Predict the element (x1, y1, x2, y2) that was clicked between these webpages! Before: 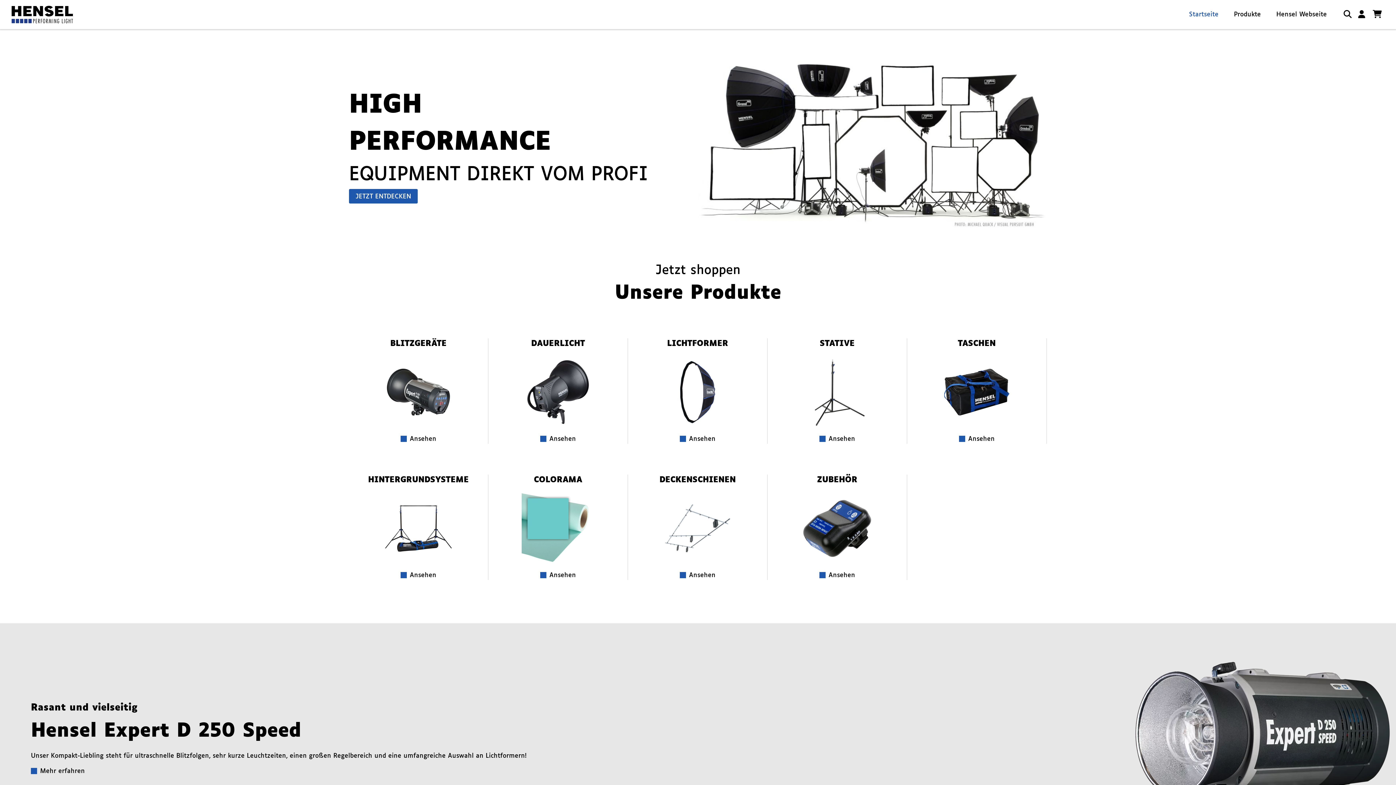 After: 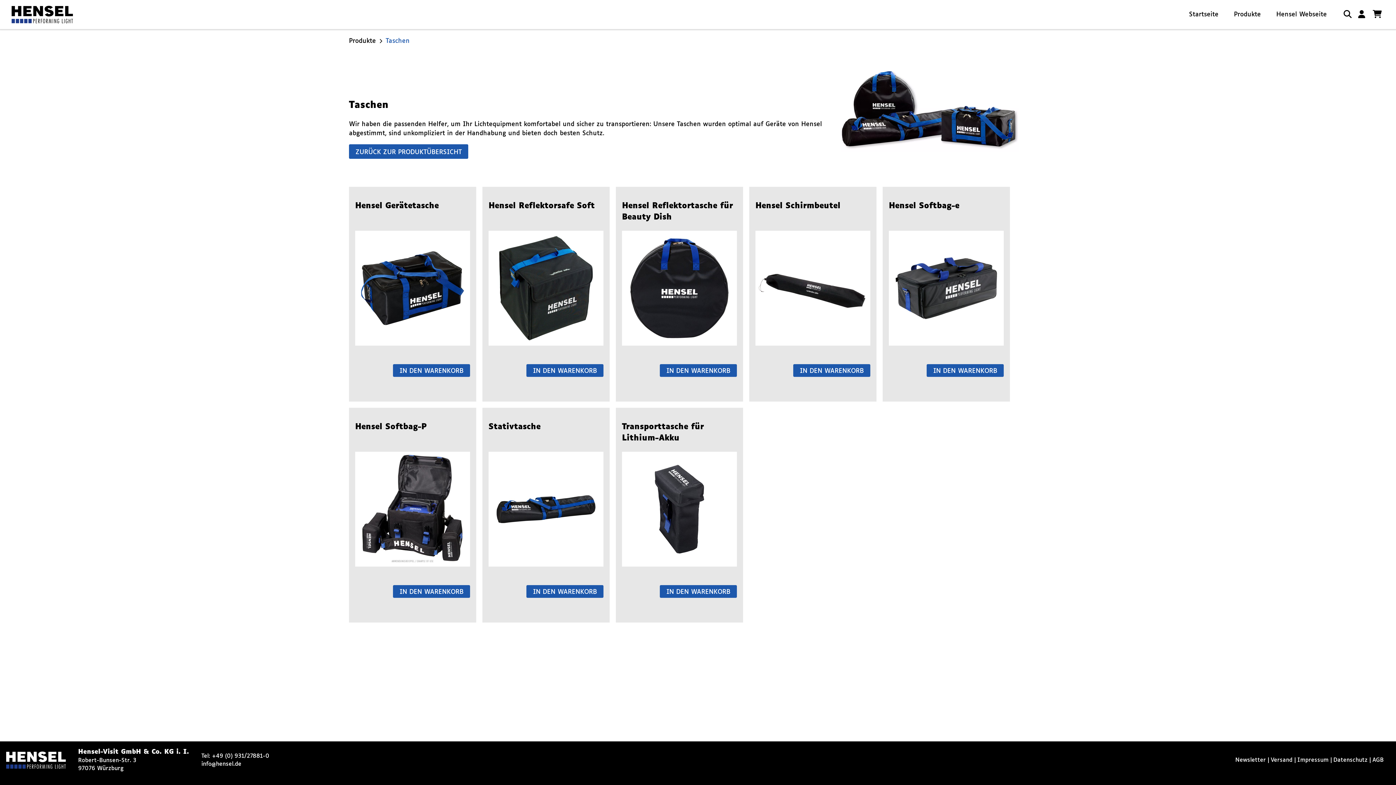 Action: label: TASCHEN
Ansehen bbox: (907, 338, 1047, 444)